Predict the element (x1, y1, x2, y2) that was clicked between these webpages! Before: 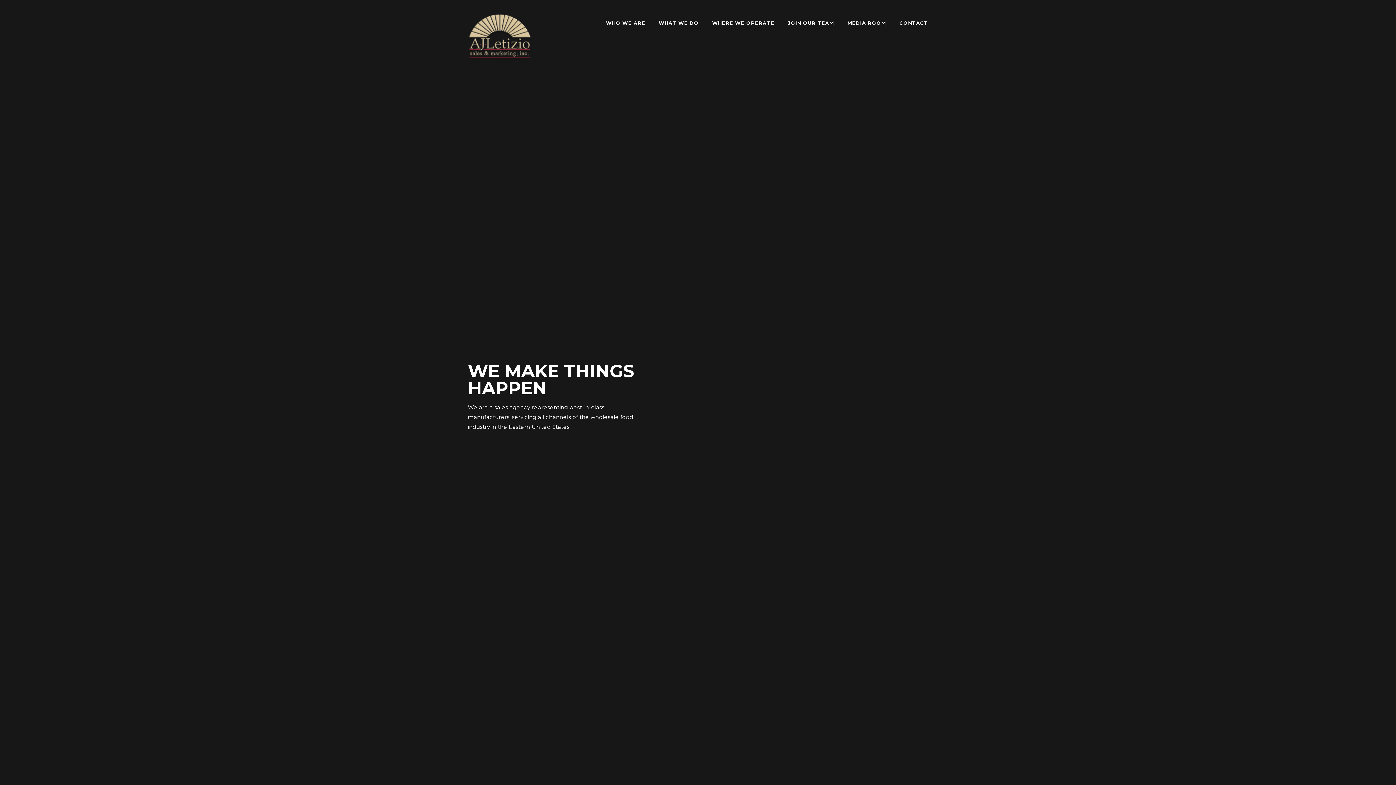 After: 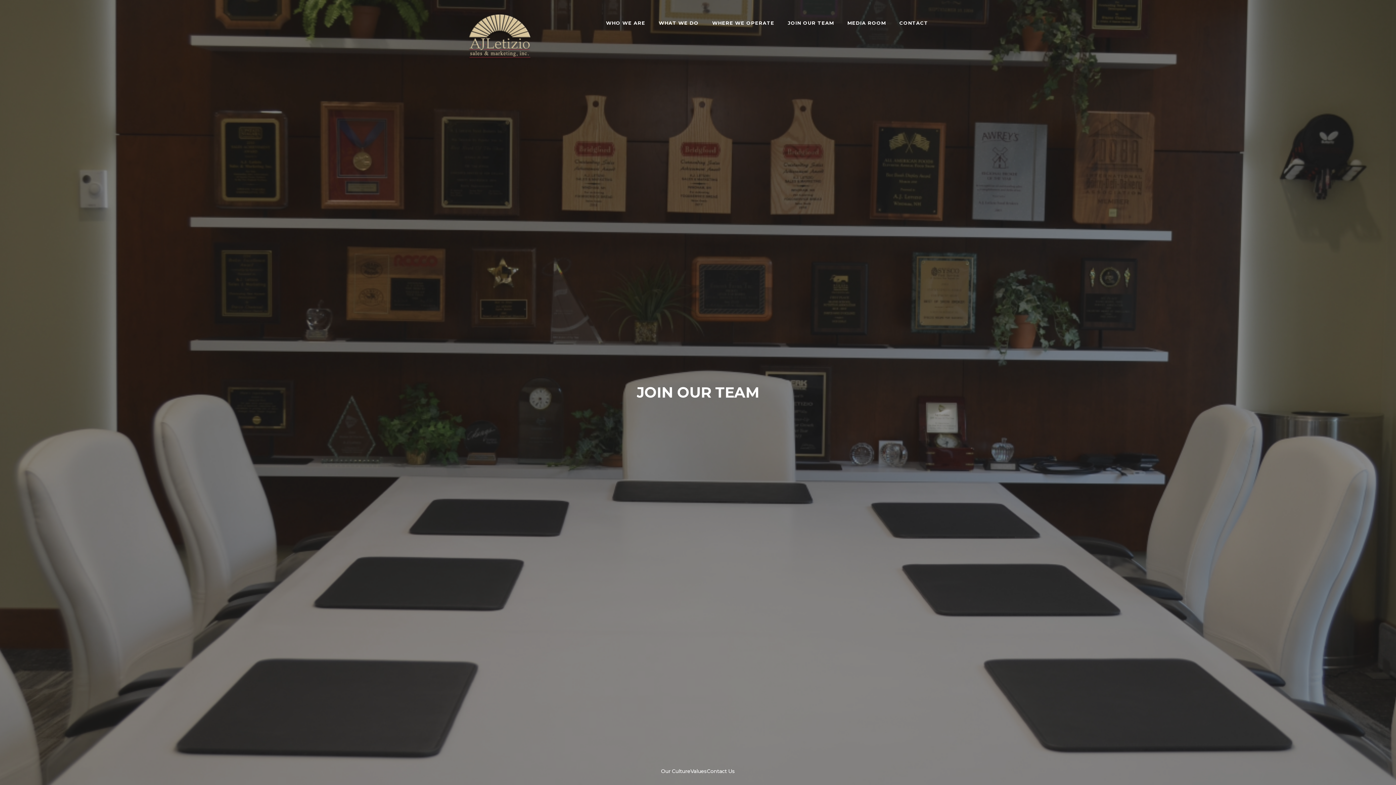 Action: label: JOIN OUR TEAM bbox: (788, 20, 834, 33)